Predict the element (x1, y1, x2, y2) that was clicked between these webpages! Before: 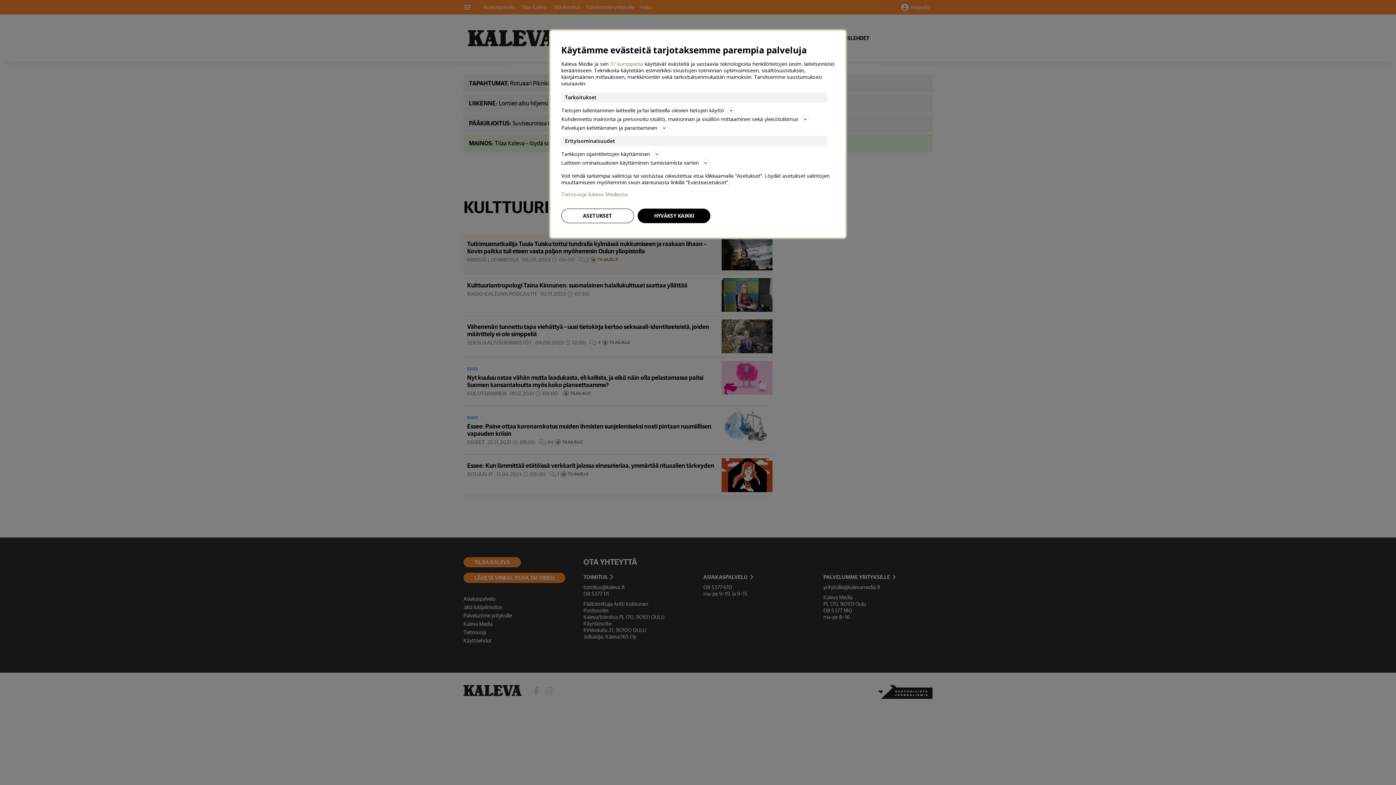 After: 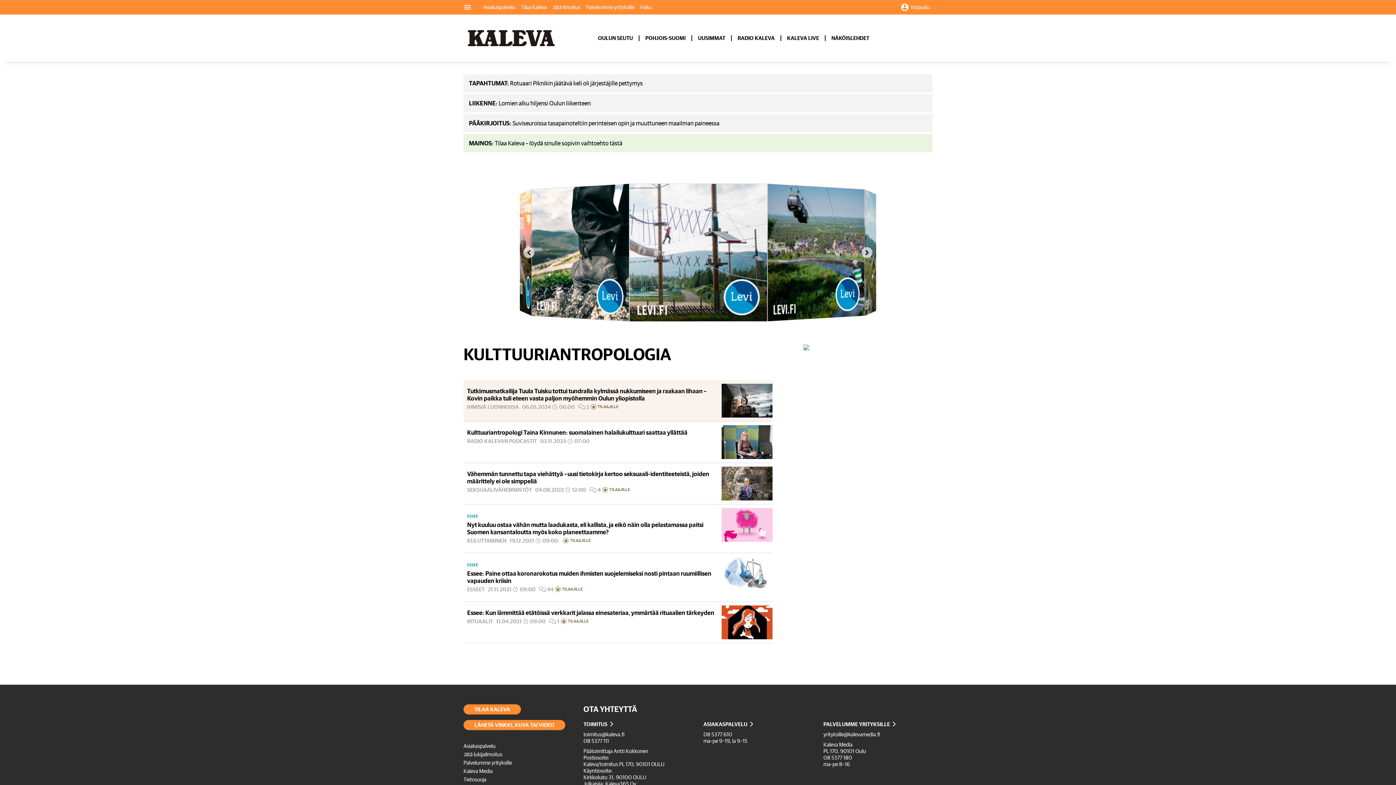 Action: label: HYVÄKSY KAIKKI bbox: (637, 208, 710, 223)